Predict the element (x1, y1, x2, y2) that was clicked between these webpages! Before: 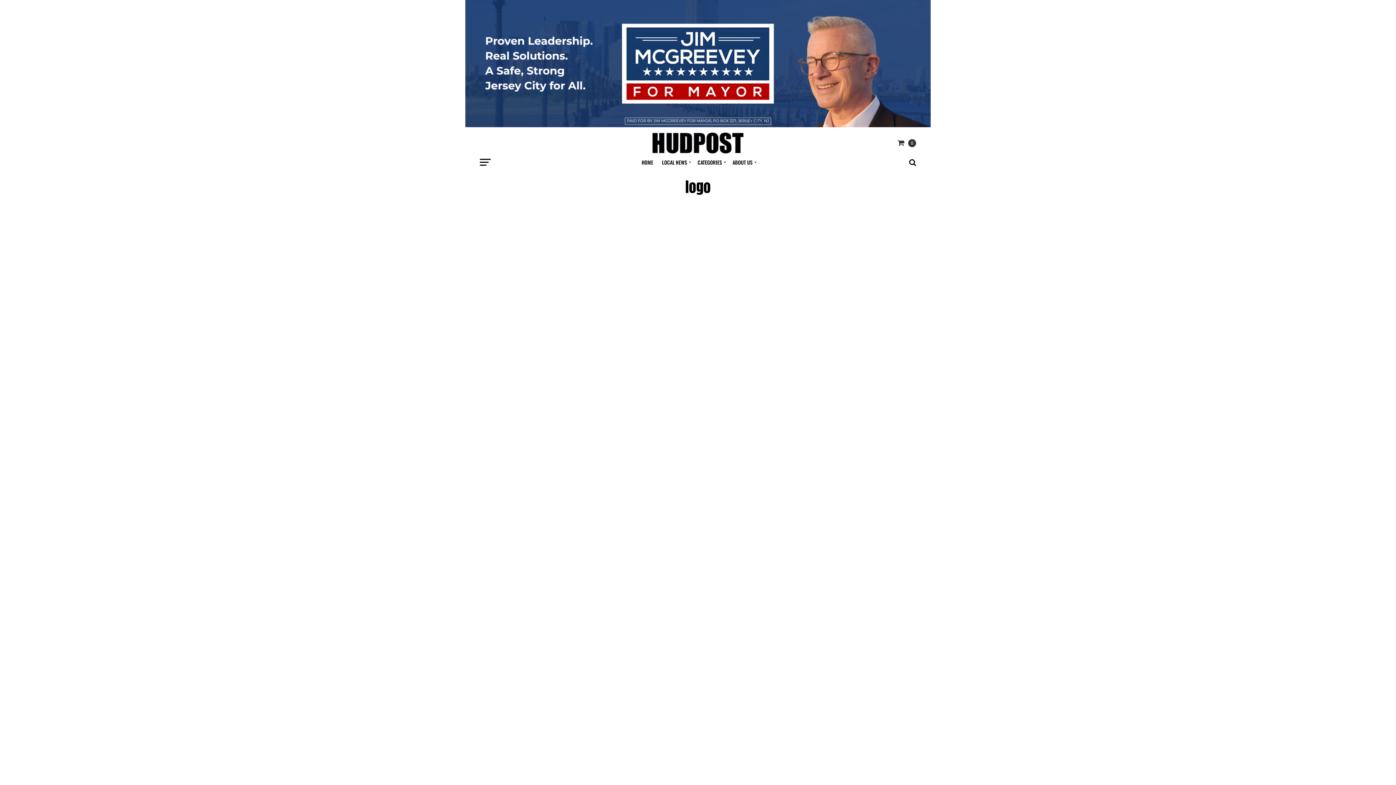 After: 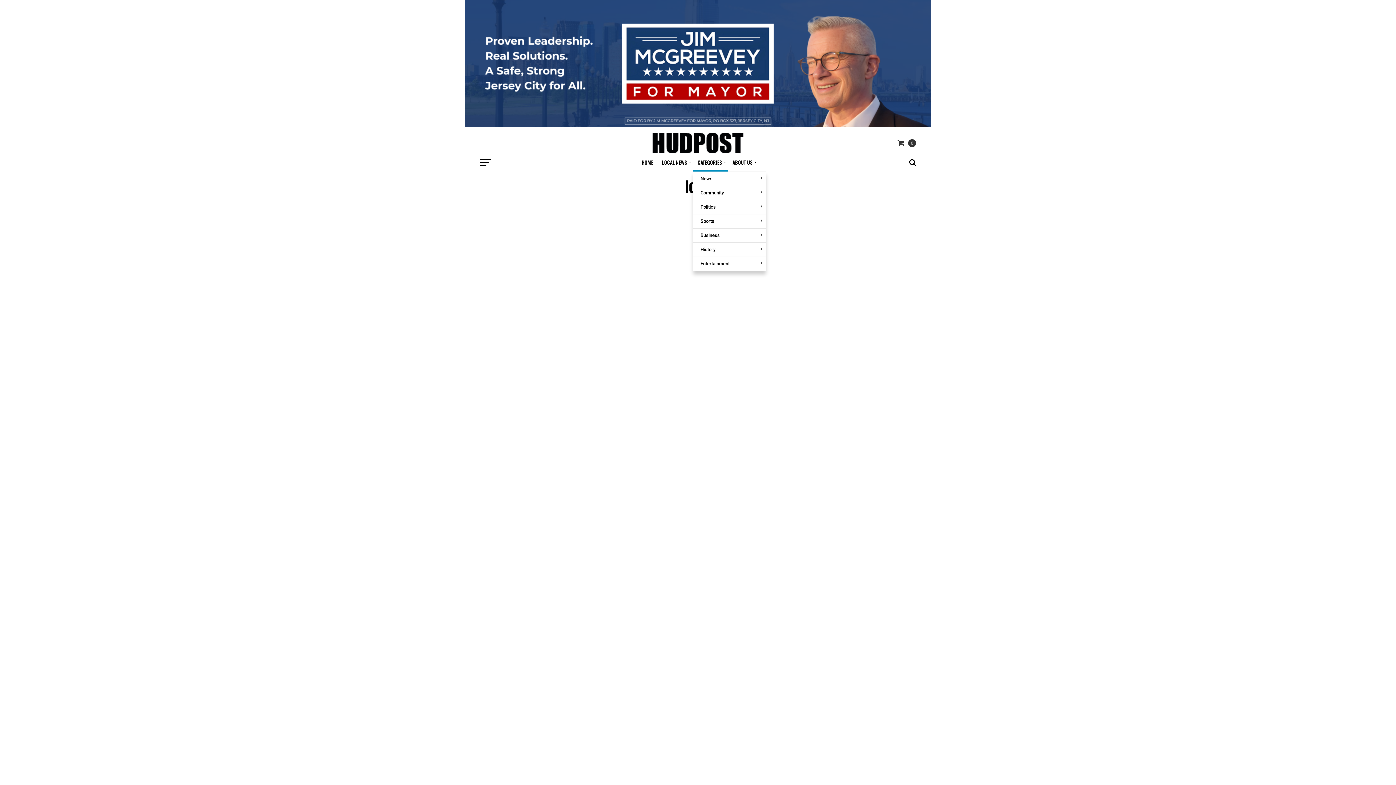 Action: label: CATEGORIES bbox: (693, 153, 728, 171)